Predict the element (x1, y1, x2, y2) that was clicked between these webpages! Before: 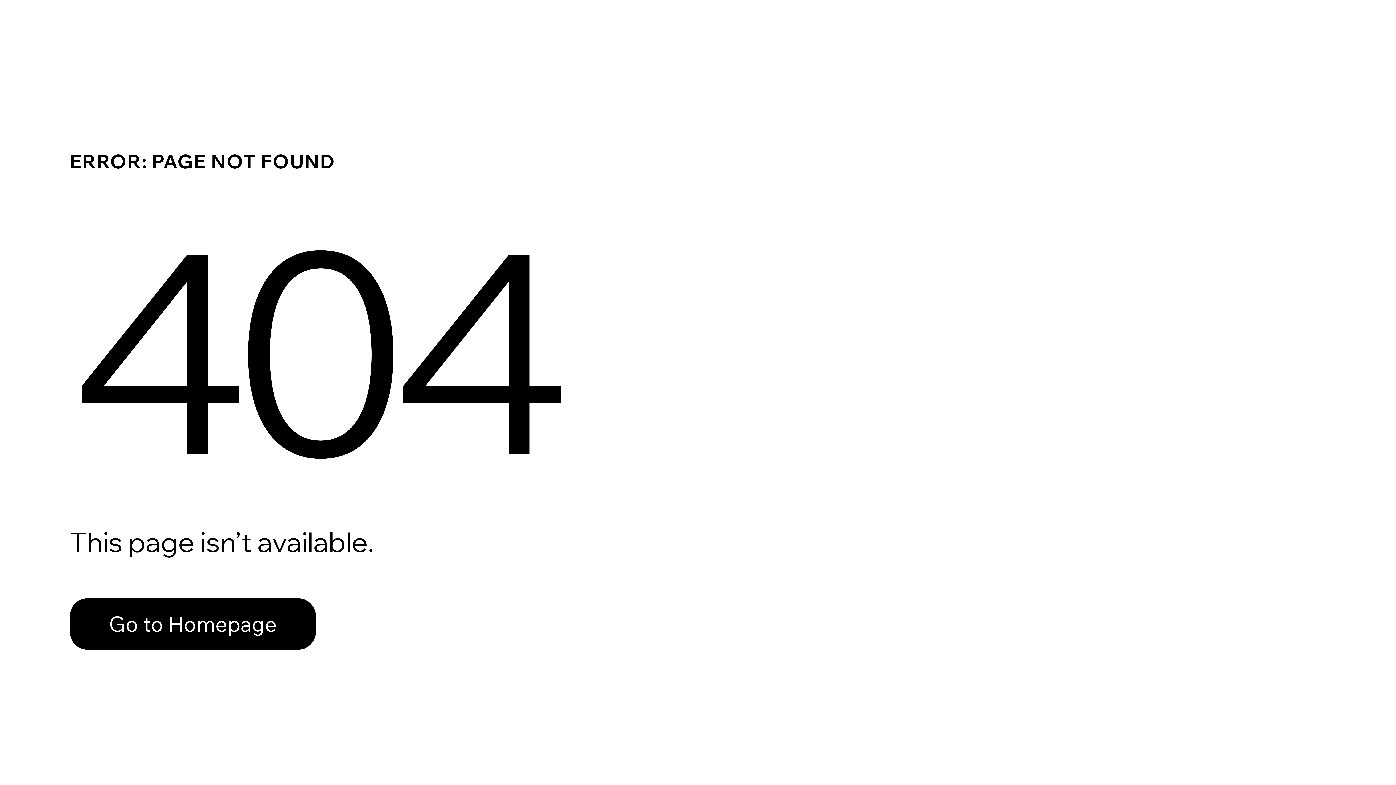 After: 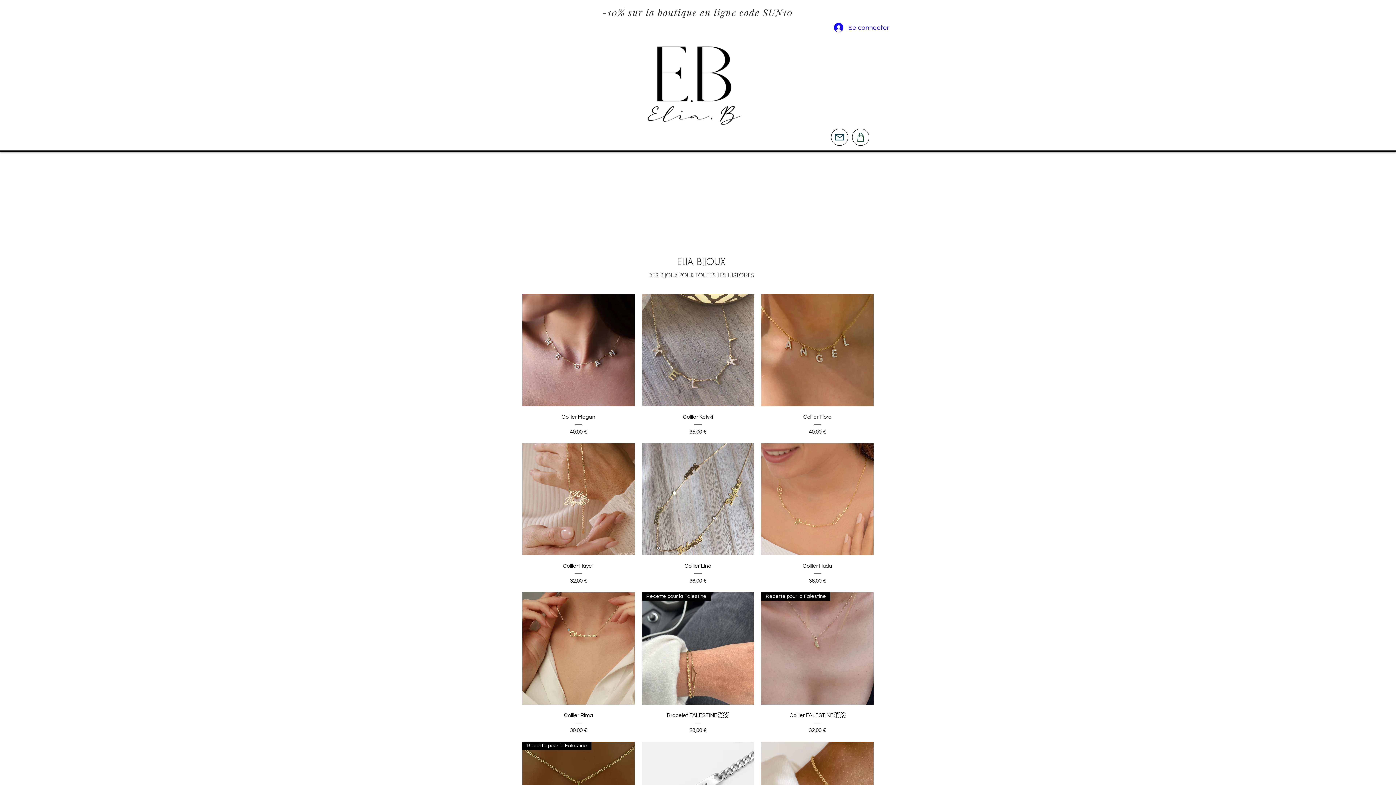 Action: bbox: (69, 582, 768, 659) label: Go to Homepage